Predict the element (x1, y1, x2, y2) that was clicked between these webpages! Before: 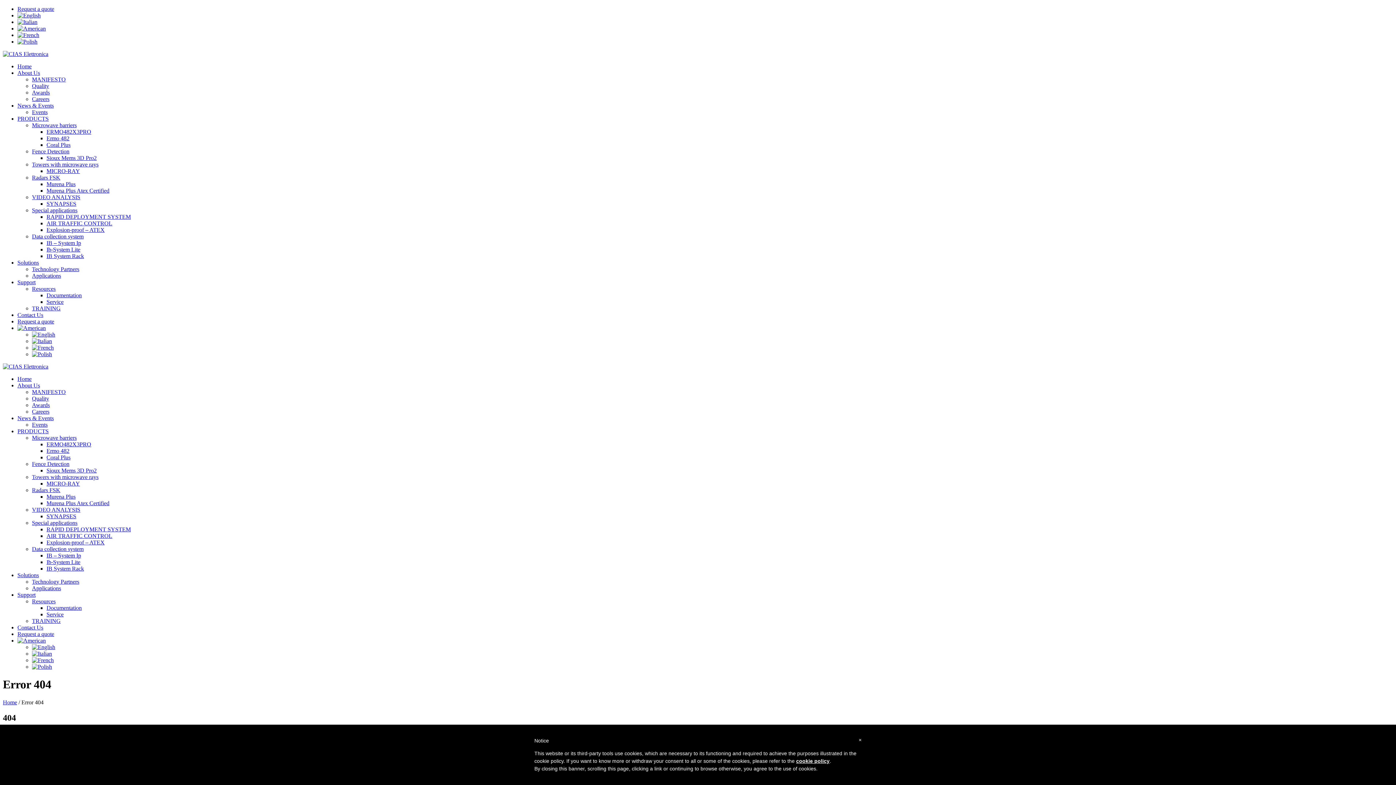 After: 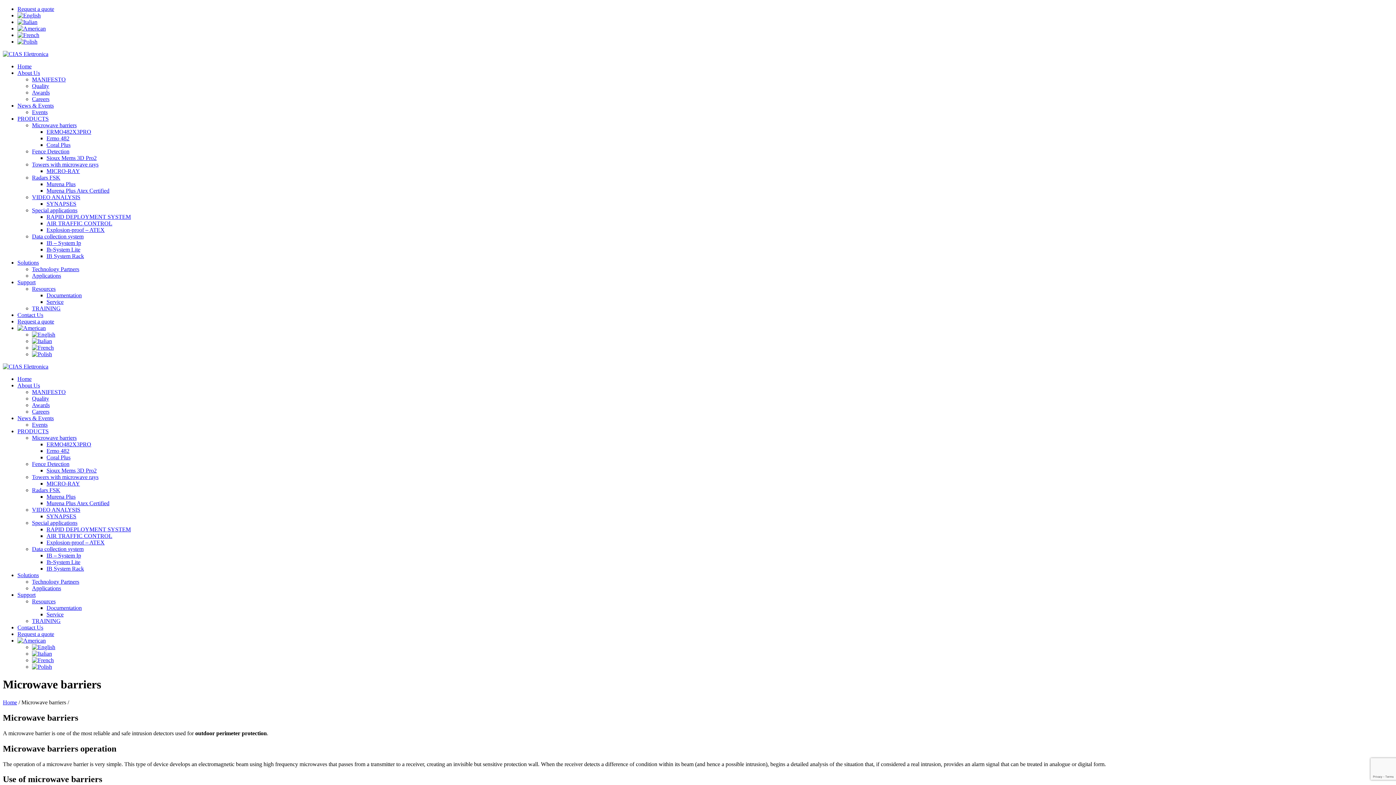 Action: label: Microwave barriers bbox: (32, 122, 76, 128)